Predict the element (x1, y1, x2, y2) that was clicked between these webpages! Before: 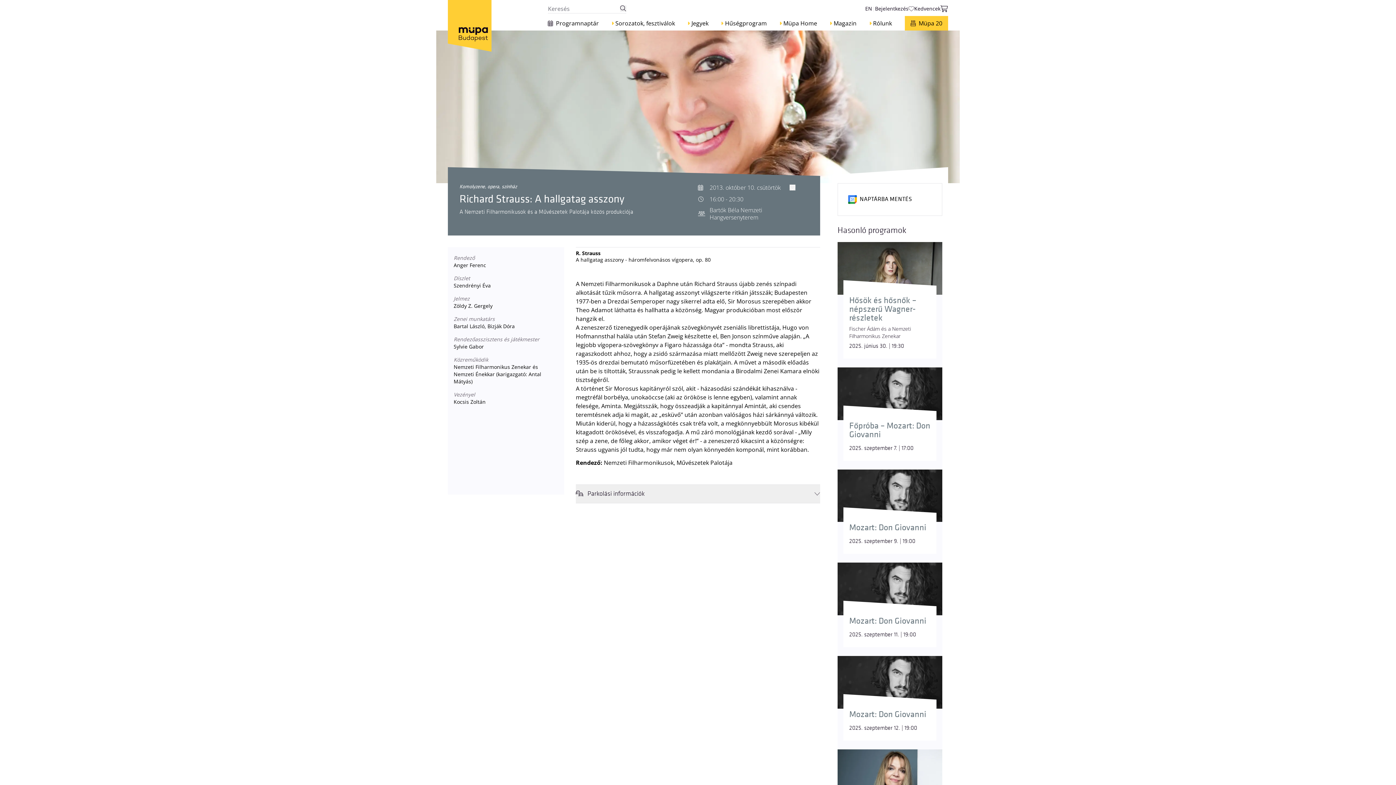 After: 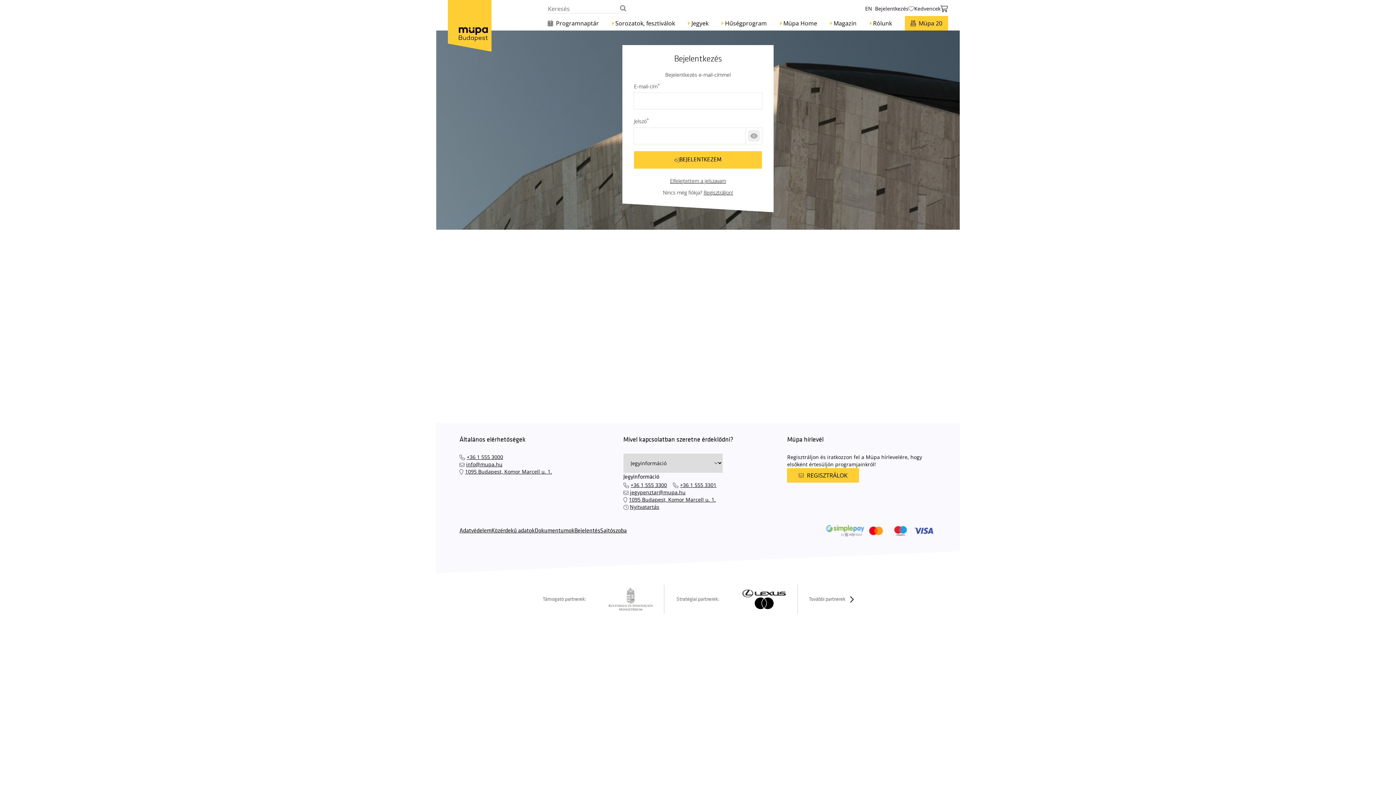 Action: label: Bejelentkezés bbox: (875, 5, 908, 12)